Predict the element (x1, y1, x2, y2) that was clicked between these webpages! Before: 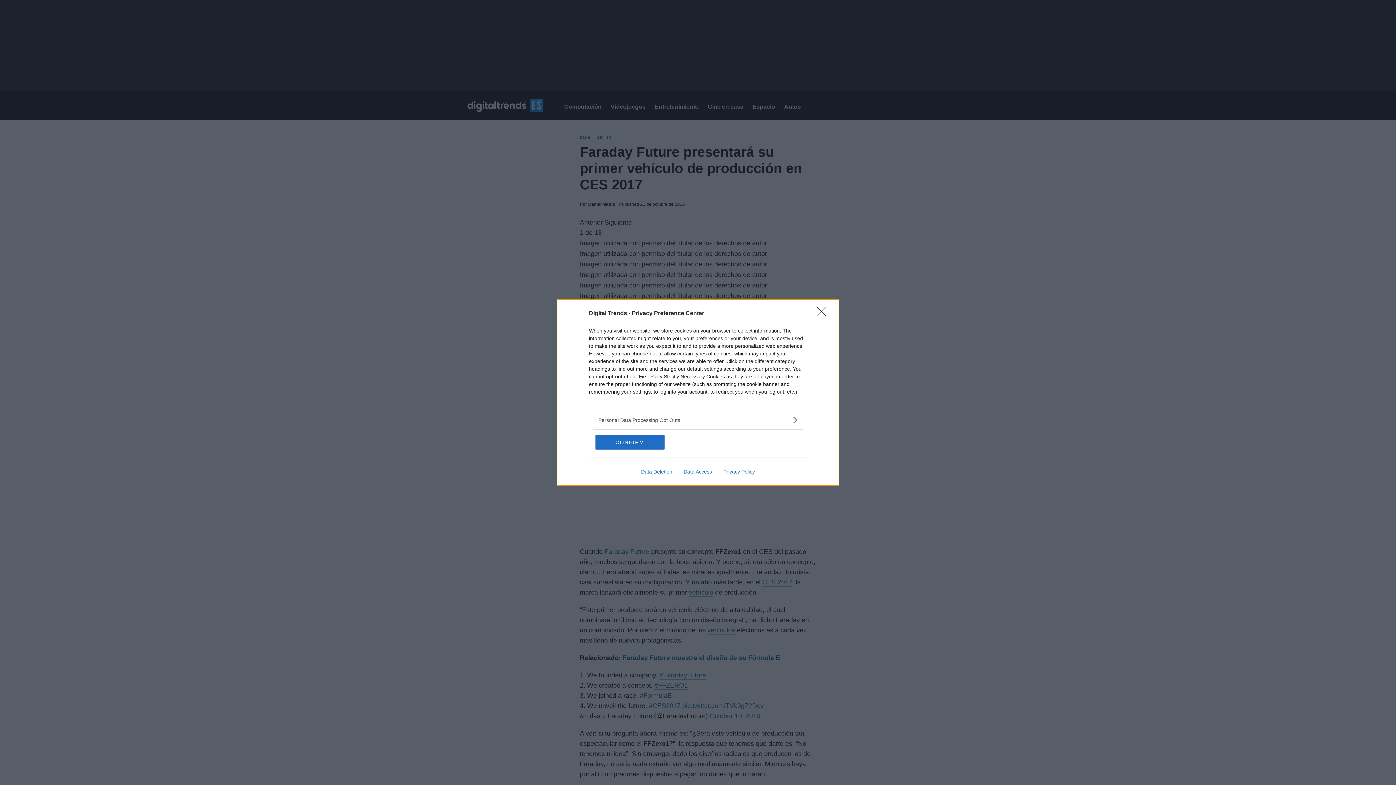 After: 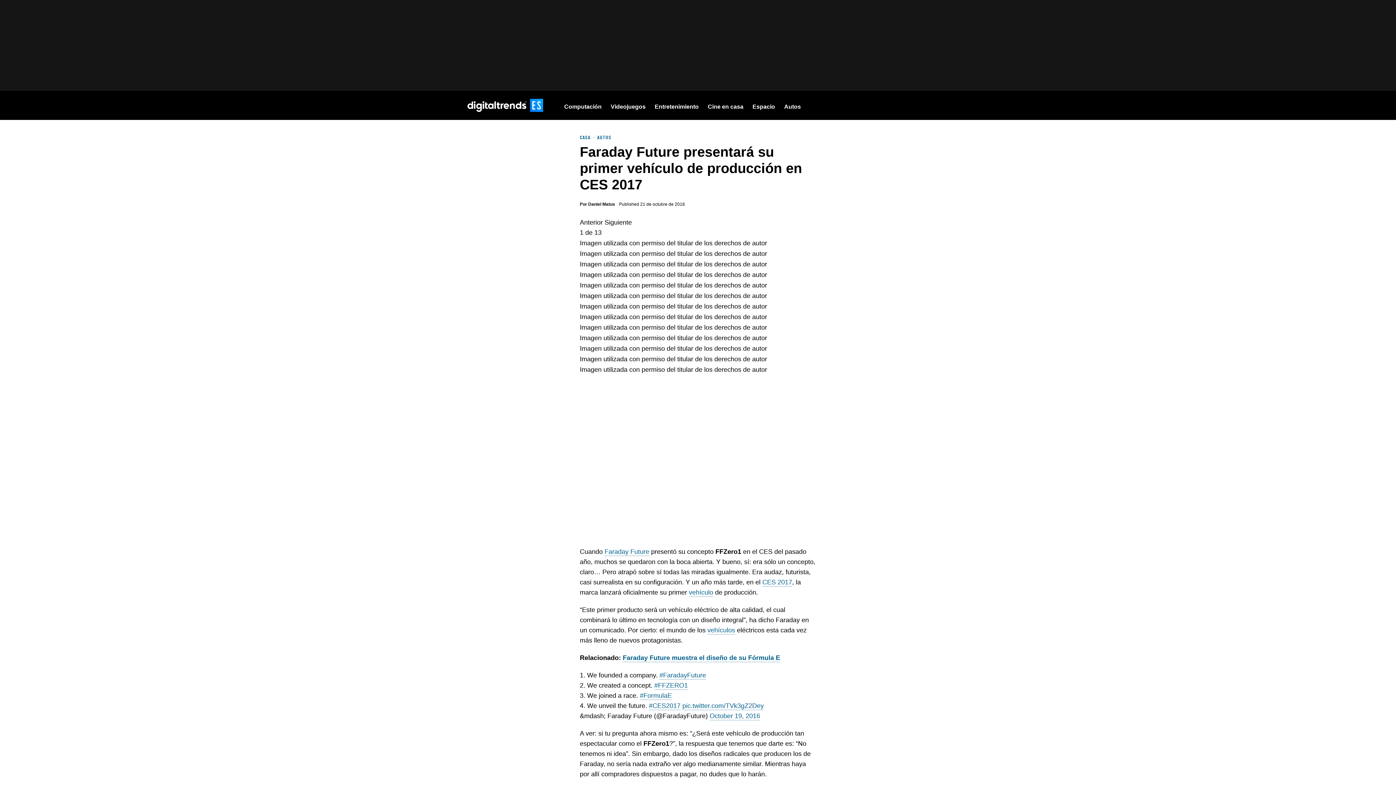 Action: label: Close bbox: (817, 306, 830, 320)